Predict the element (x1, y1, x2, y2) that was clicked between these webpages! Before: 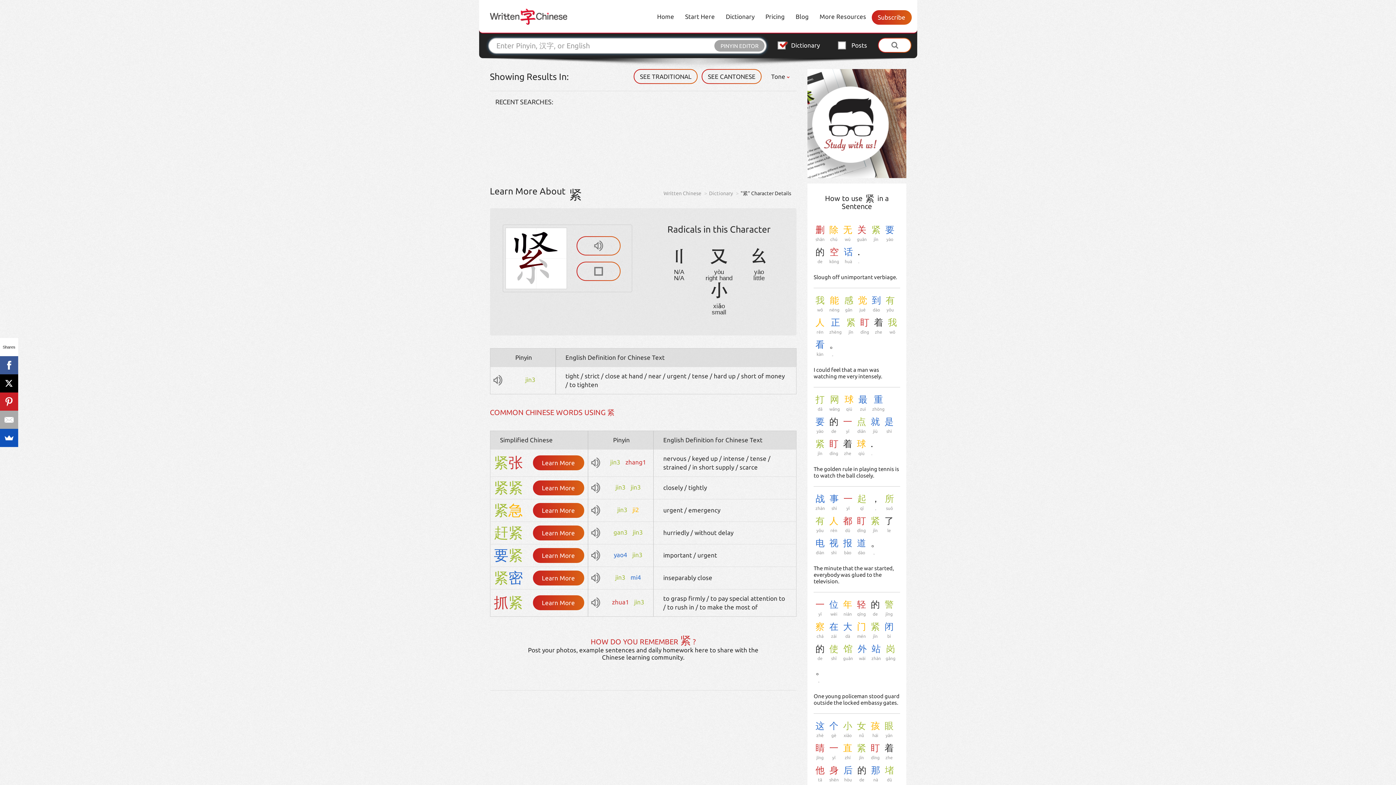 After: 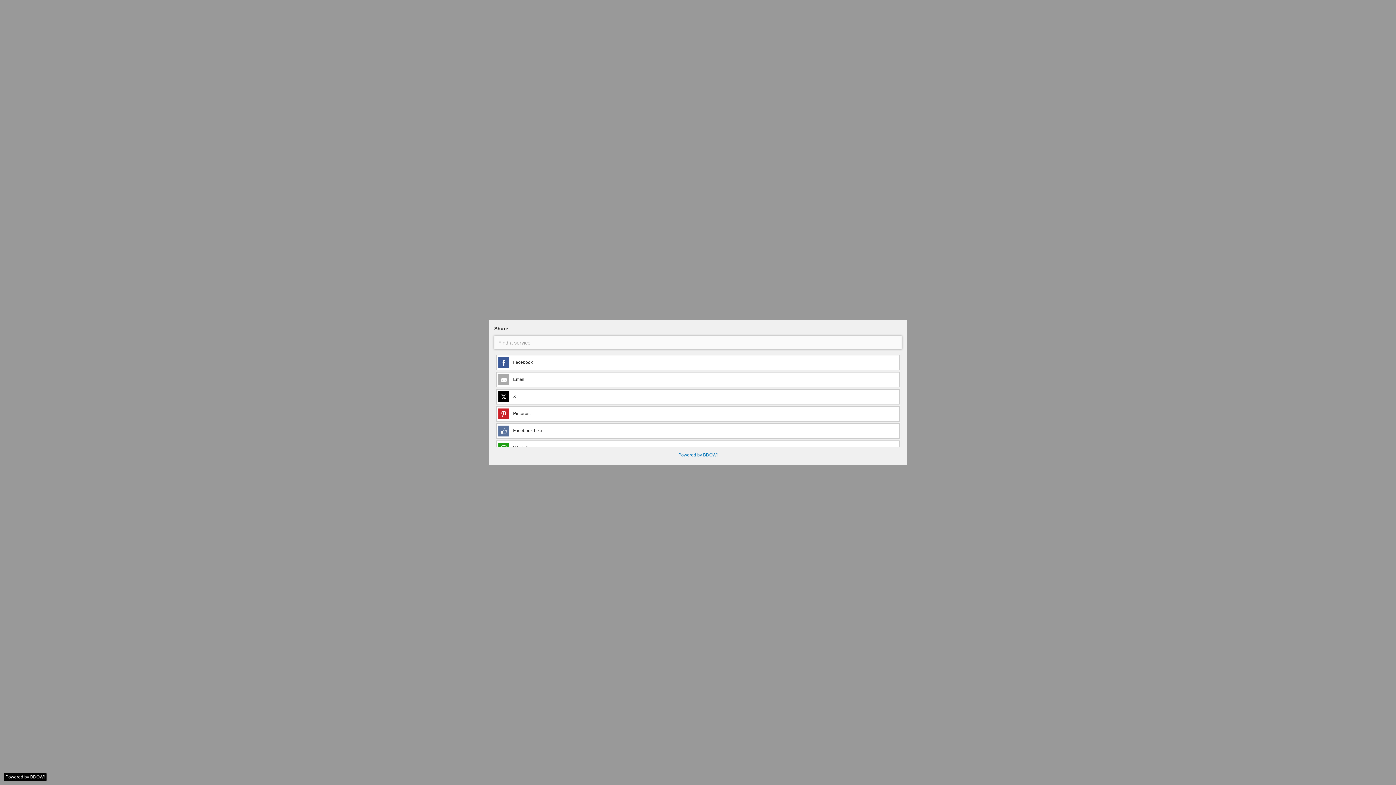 Action: bbox: (0, 429, 18, 447)